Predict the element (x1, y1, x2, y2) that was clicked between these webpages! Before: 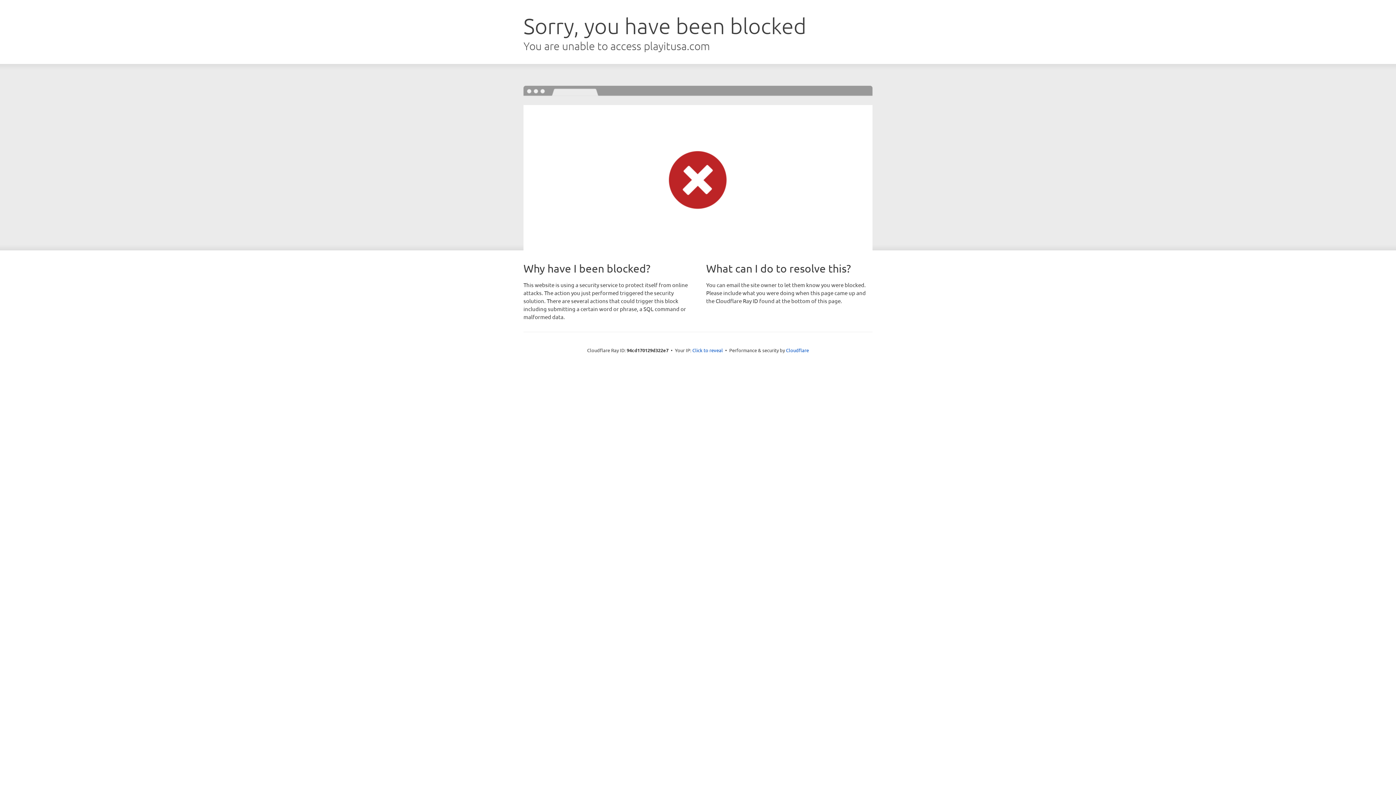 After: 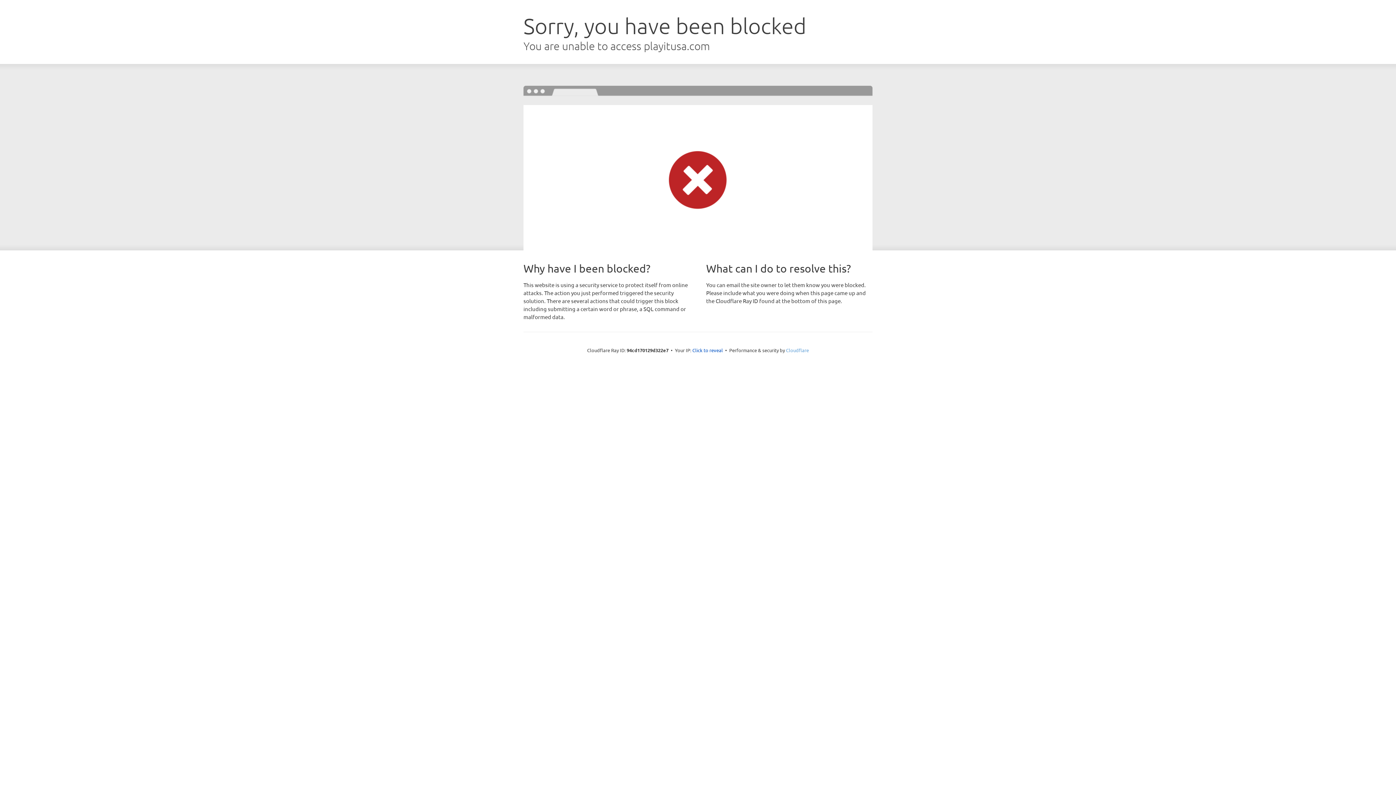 Action: label: Cloudflare bbox: (786, 347, 809, 353)